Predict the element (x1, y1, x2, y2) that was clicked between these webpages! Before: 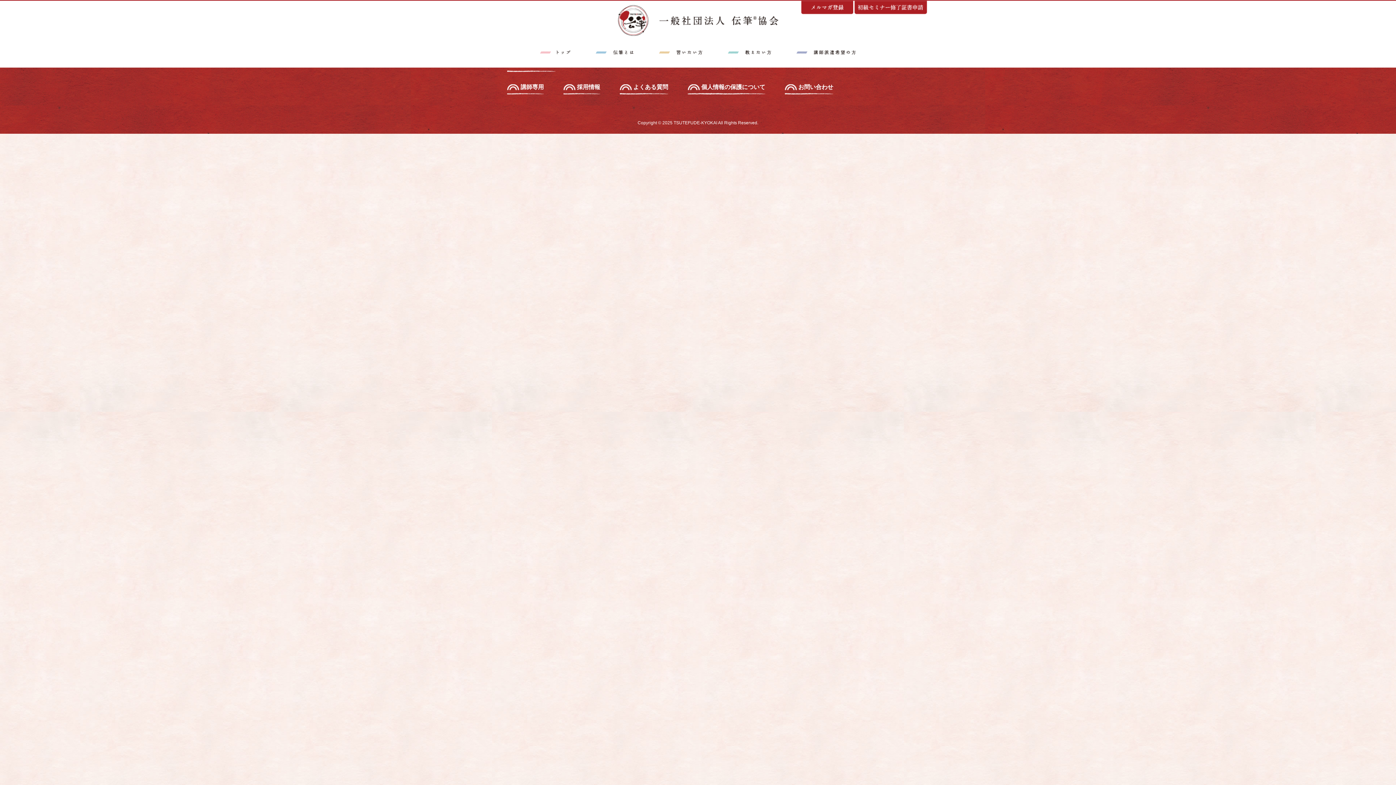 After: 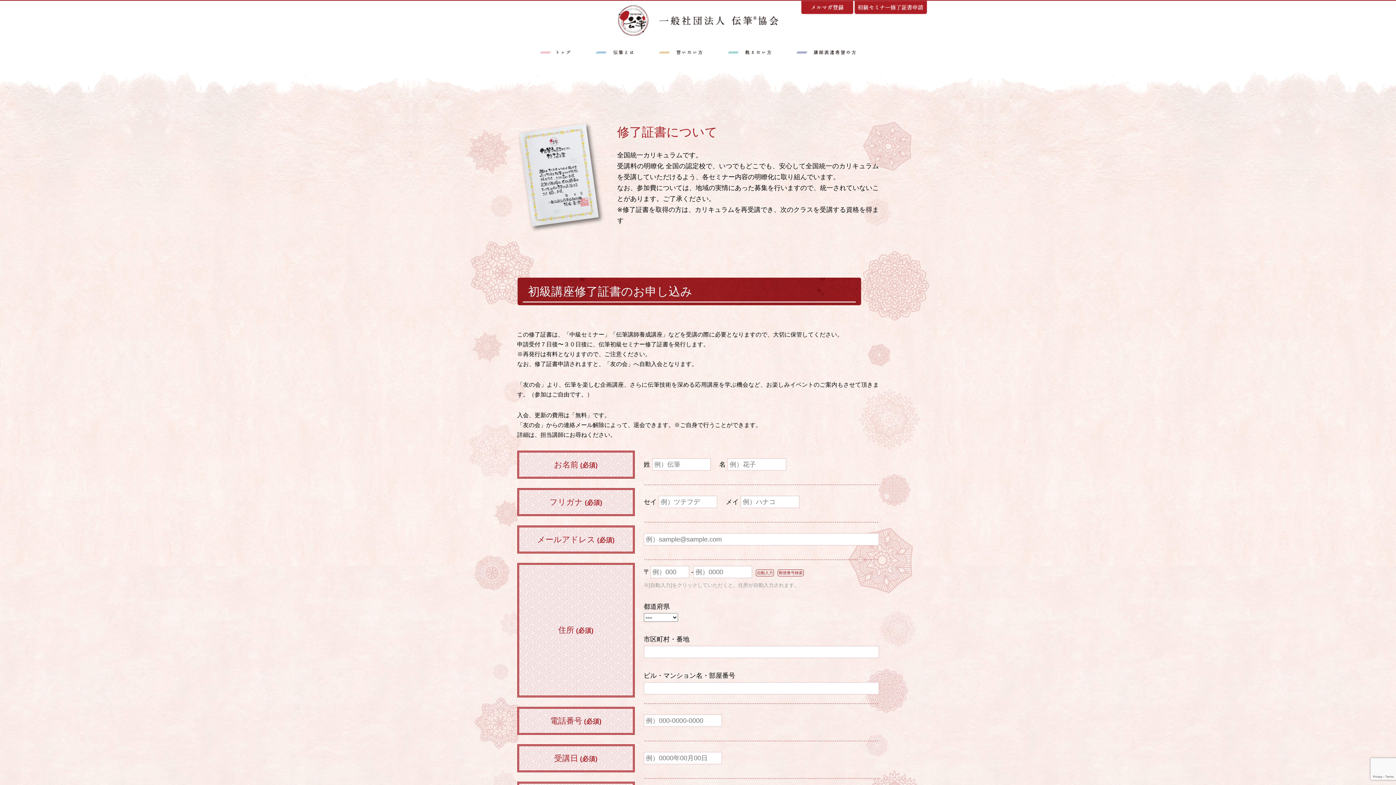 Action: bbox: (854, 6, 927, 12)